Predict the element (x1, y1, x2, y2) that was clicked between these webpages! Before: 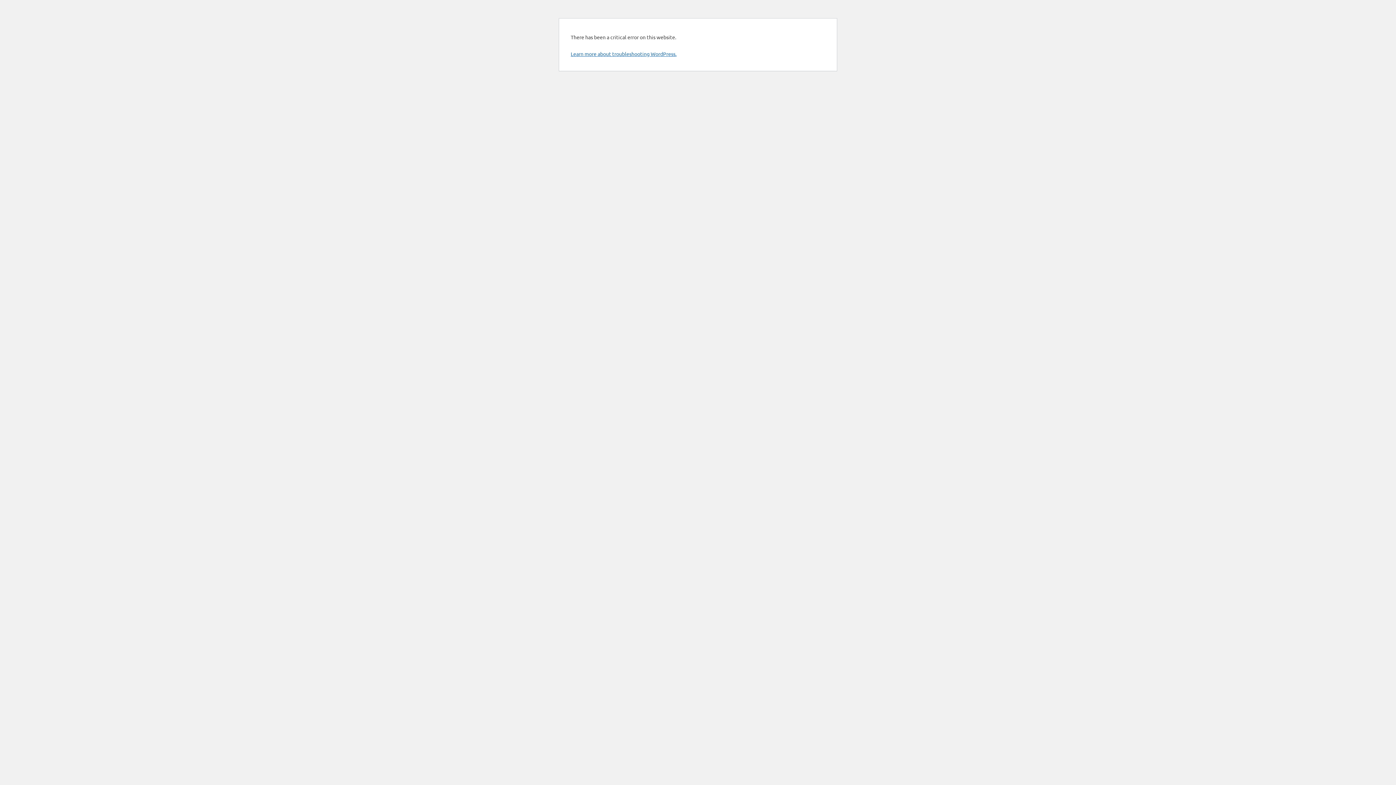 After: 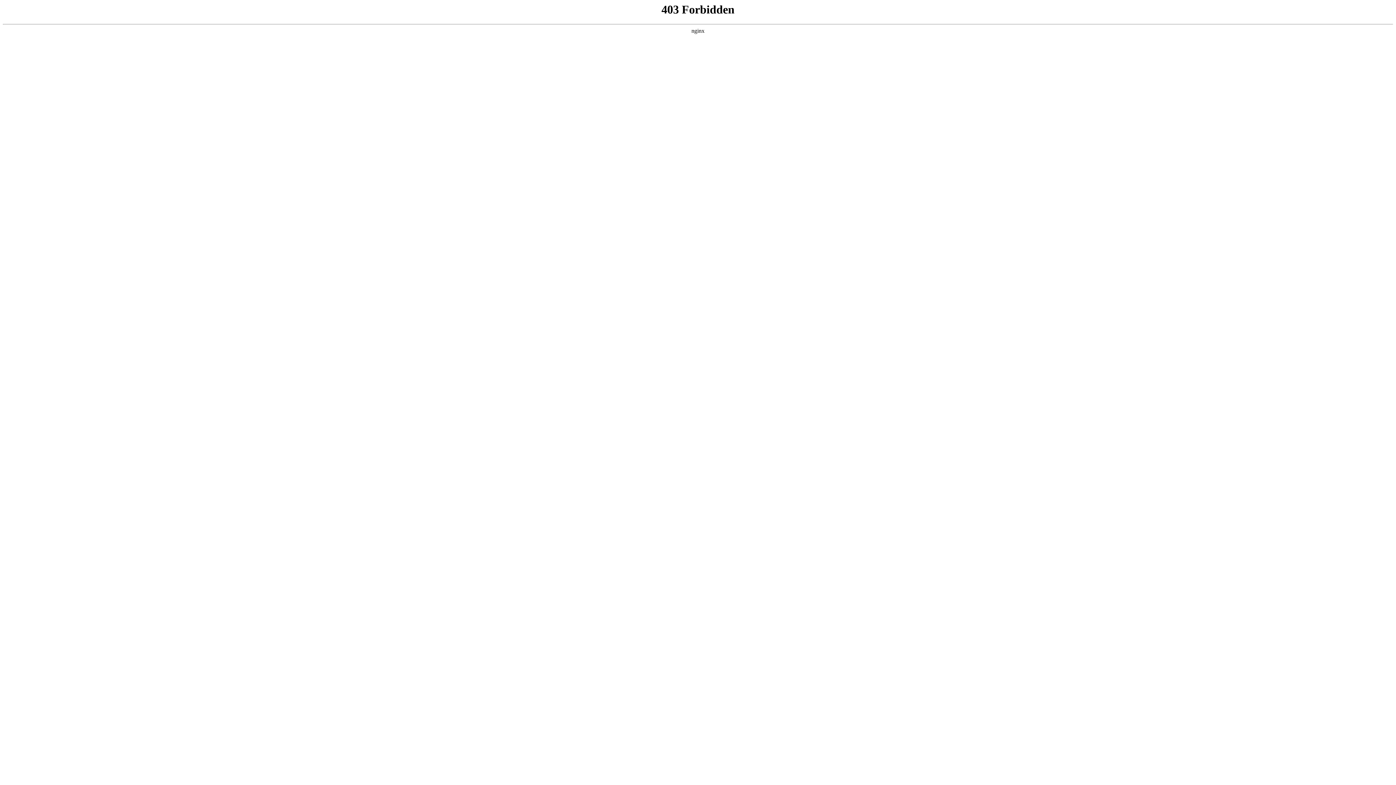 Action: label: Learn more about troubleshooting WordPress. bbox: (570, 50, 676, 57)